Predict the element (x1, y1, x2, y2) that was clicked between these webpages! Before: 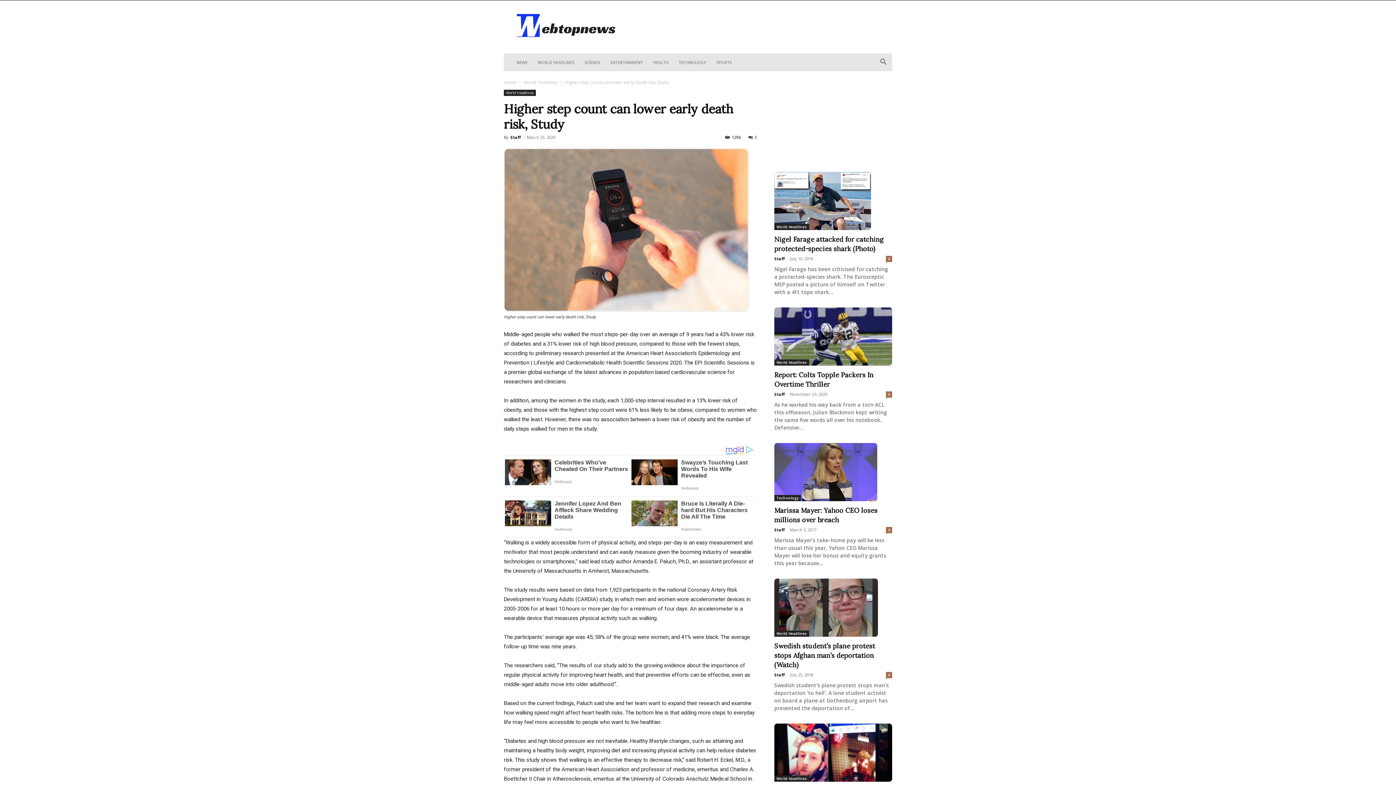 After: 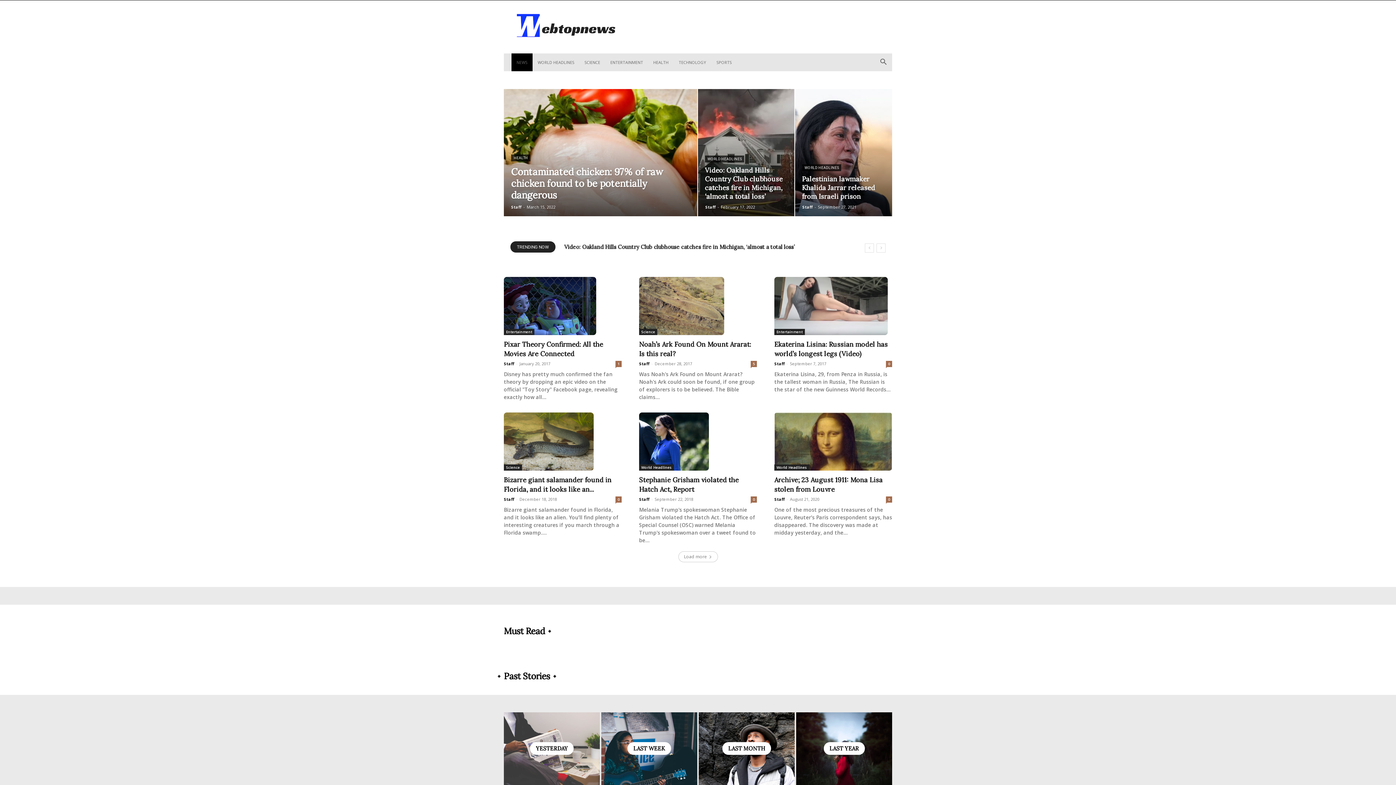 Action: label: NEWS bbox: (511, 53, 532, 71)